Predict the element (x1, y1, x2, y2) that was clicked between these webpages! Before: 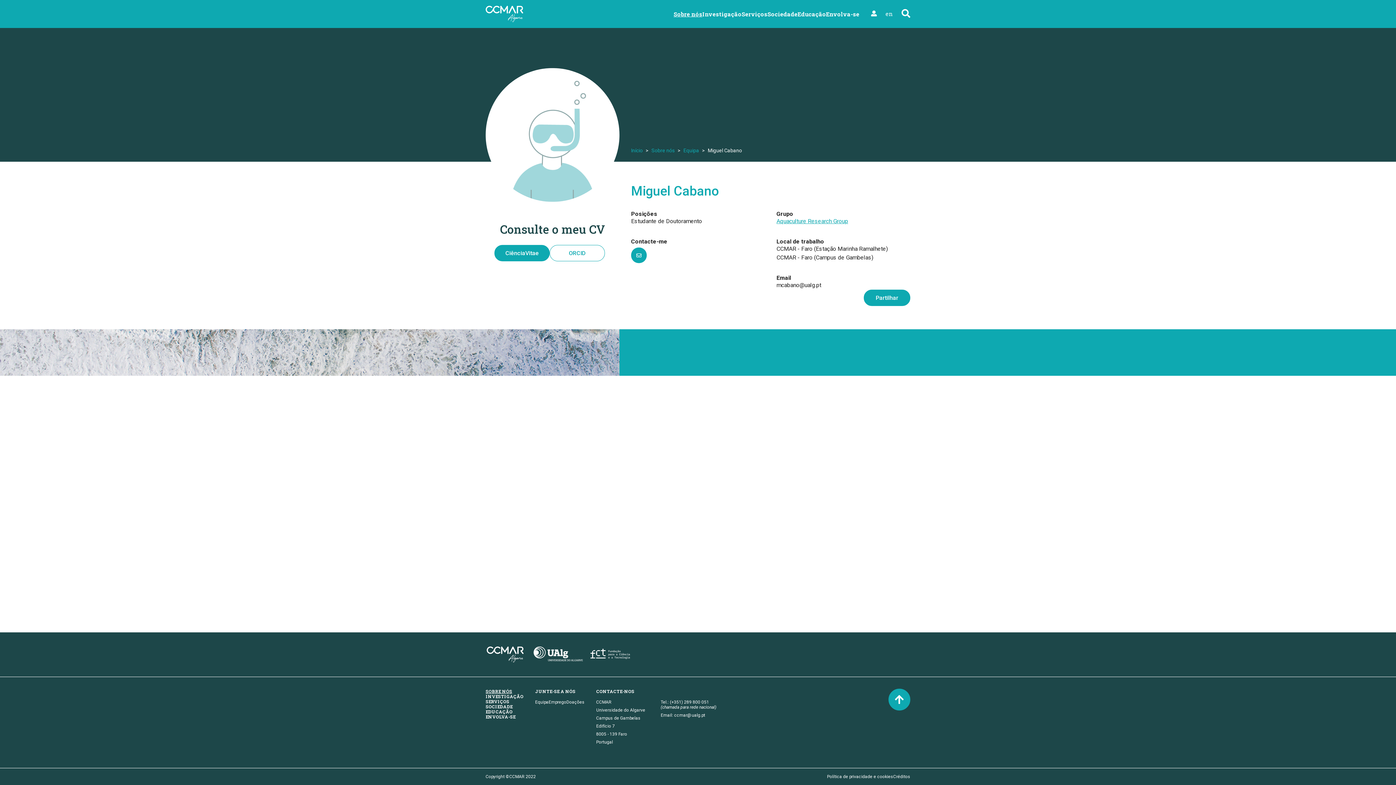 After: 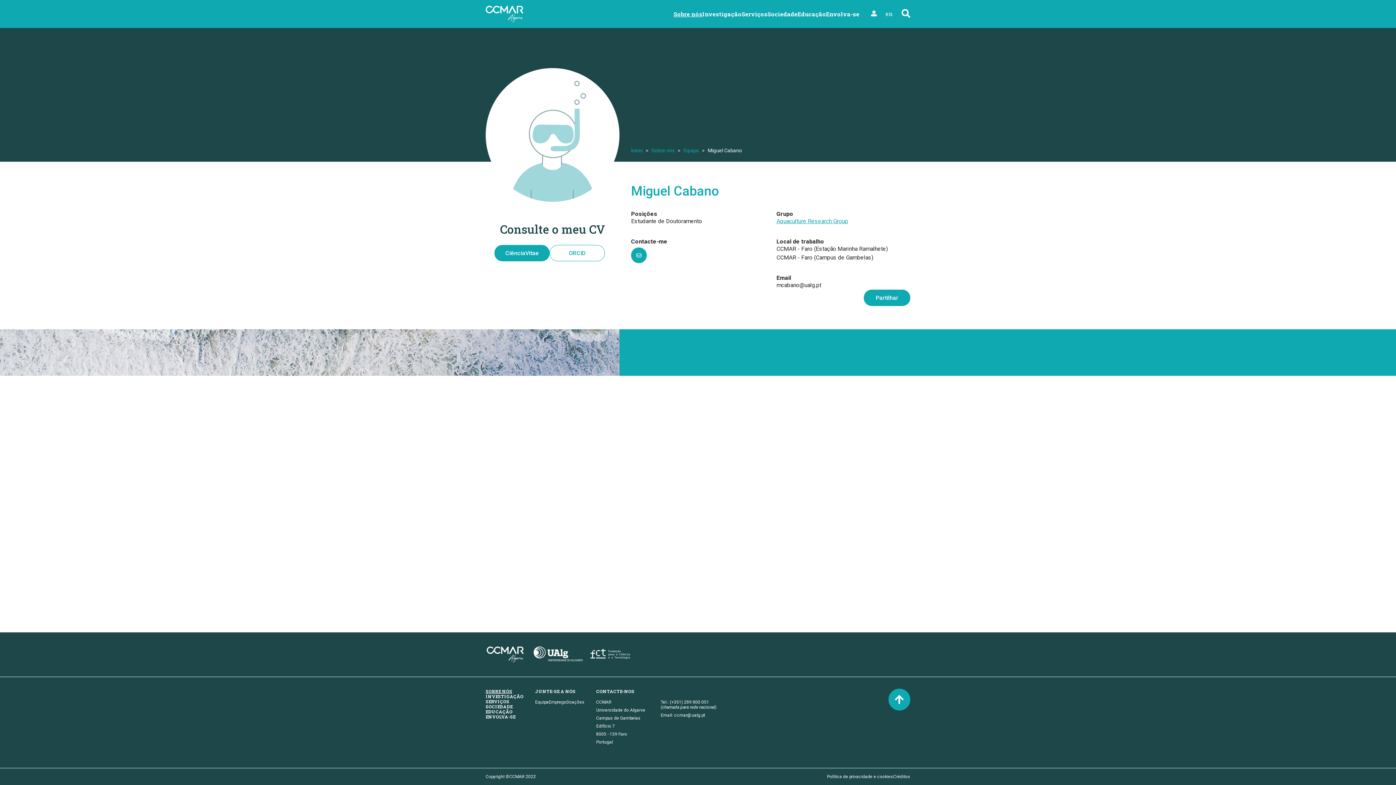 Action: bbox: (631, 183, 718, 198) label: Miguel Cabano